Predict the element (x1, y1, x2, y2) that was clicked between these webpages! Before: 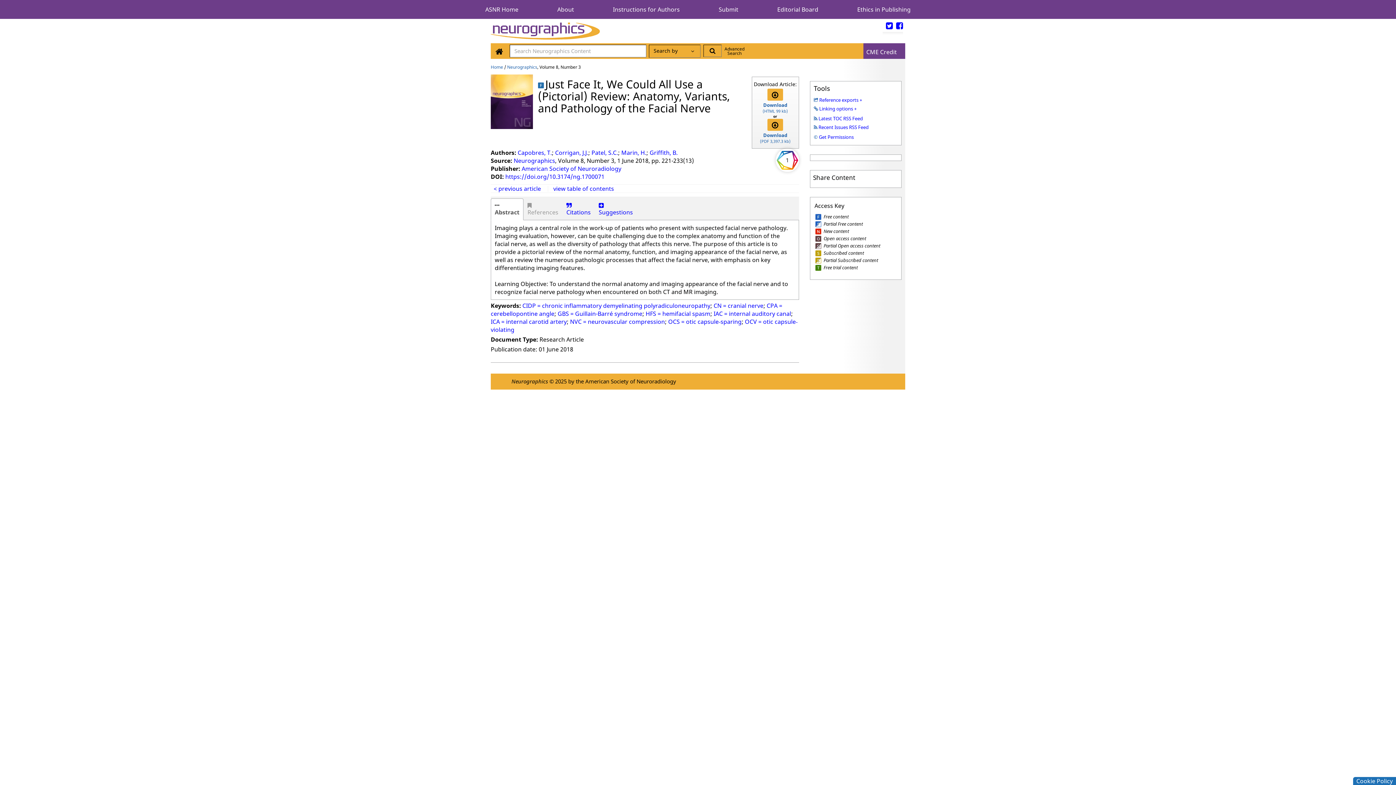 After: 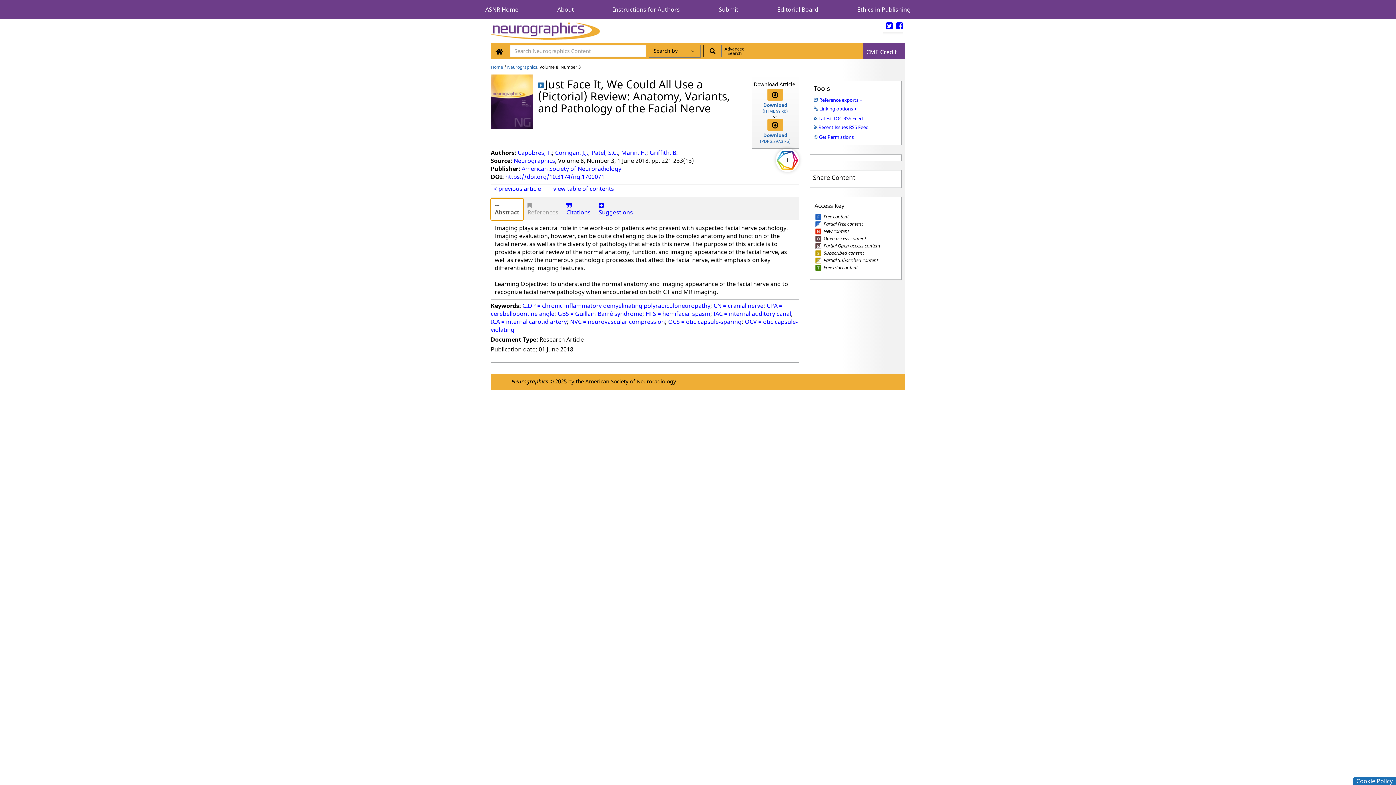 Action: label: Abstract bbox: (490, 198, 523, 220)